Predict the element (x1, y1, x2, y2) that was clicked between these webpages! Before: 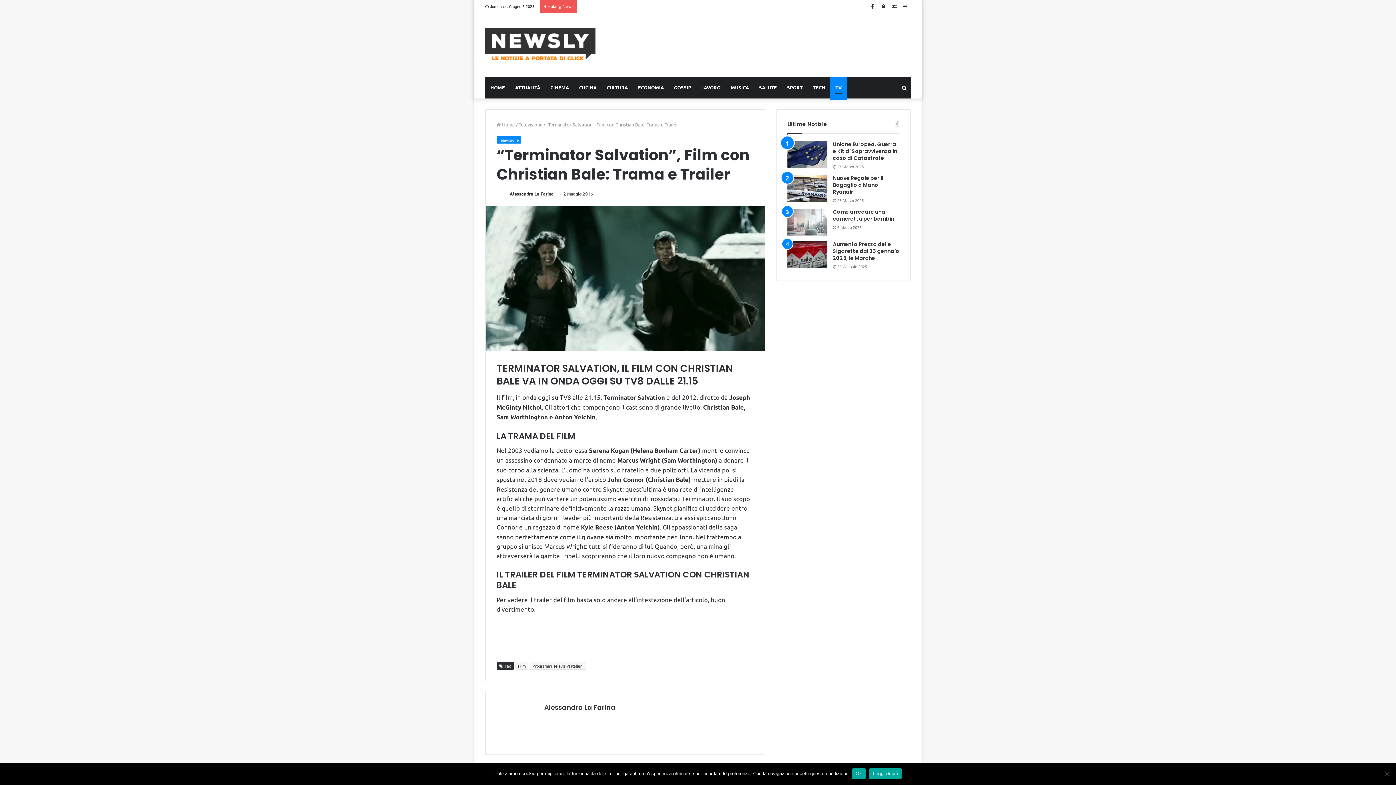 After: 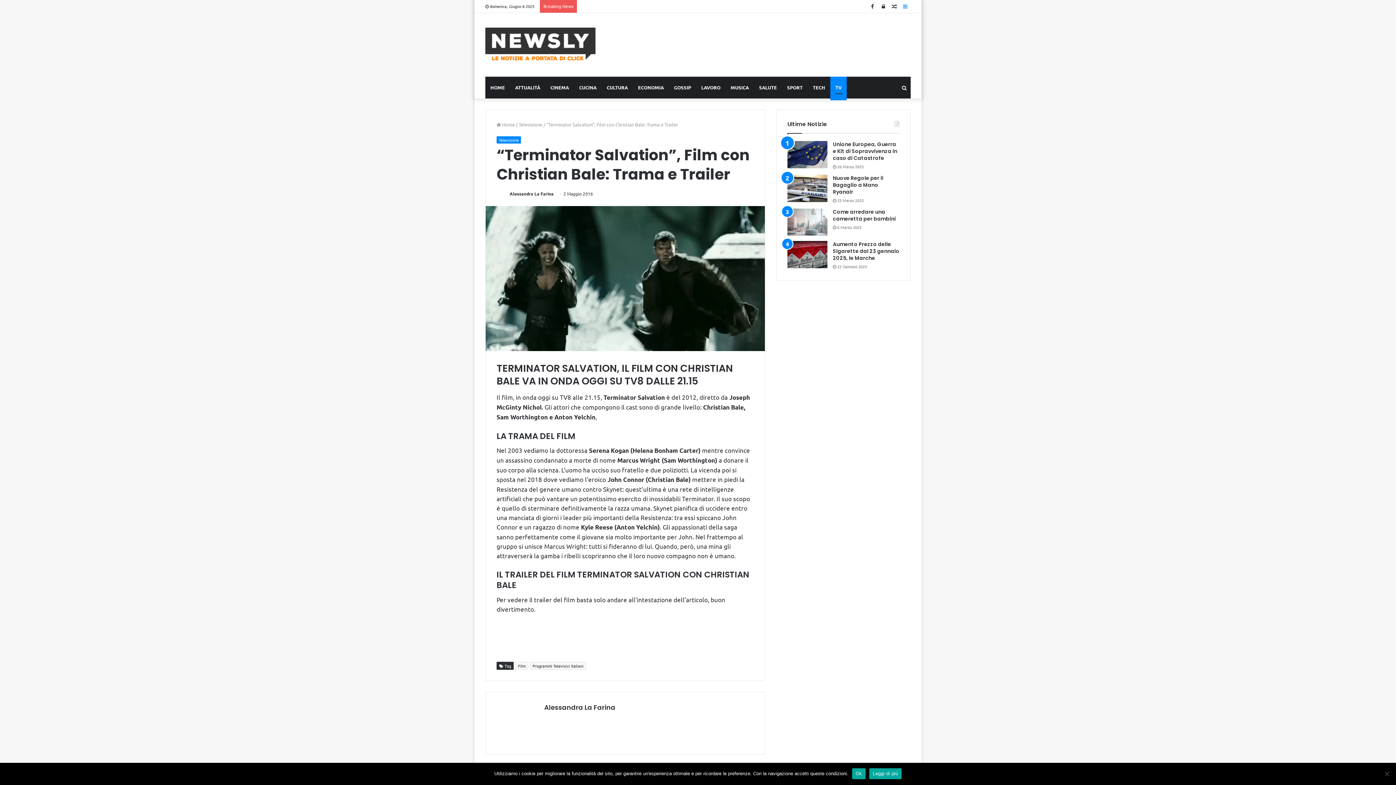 Action: bbox: (900, 0, 910, 12) label: Sidebar